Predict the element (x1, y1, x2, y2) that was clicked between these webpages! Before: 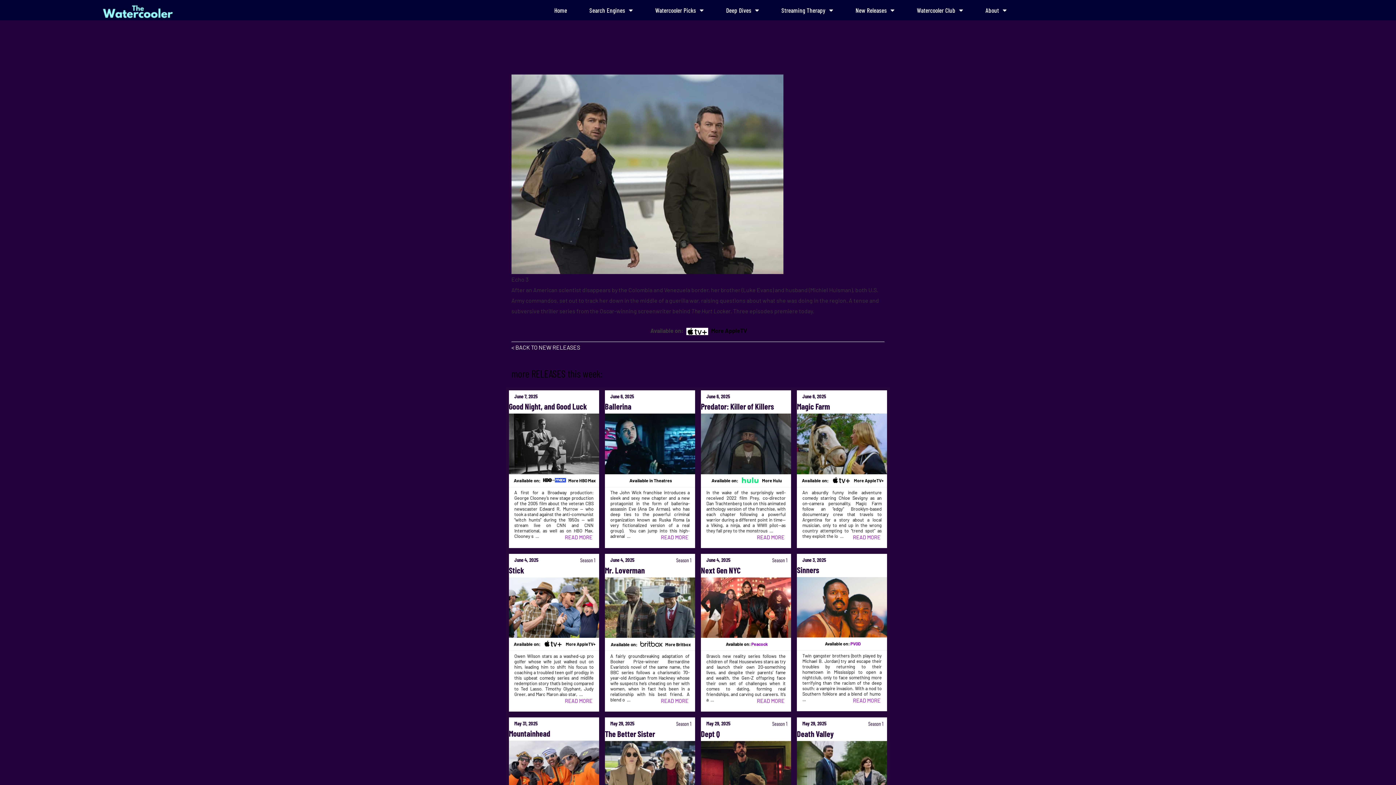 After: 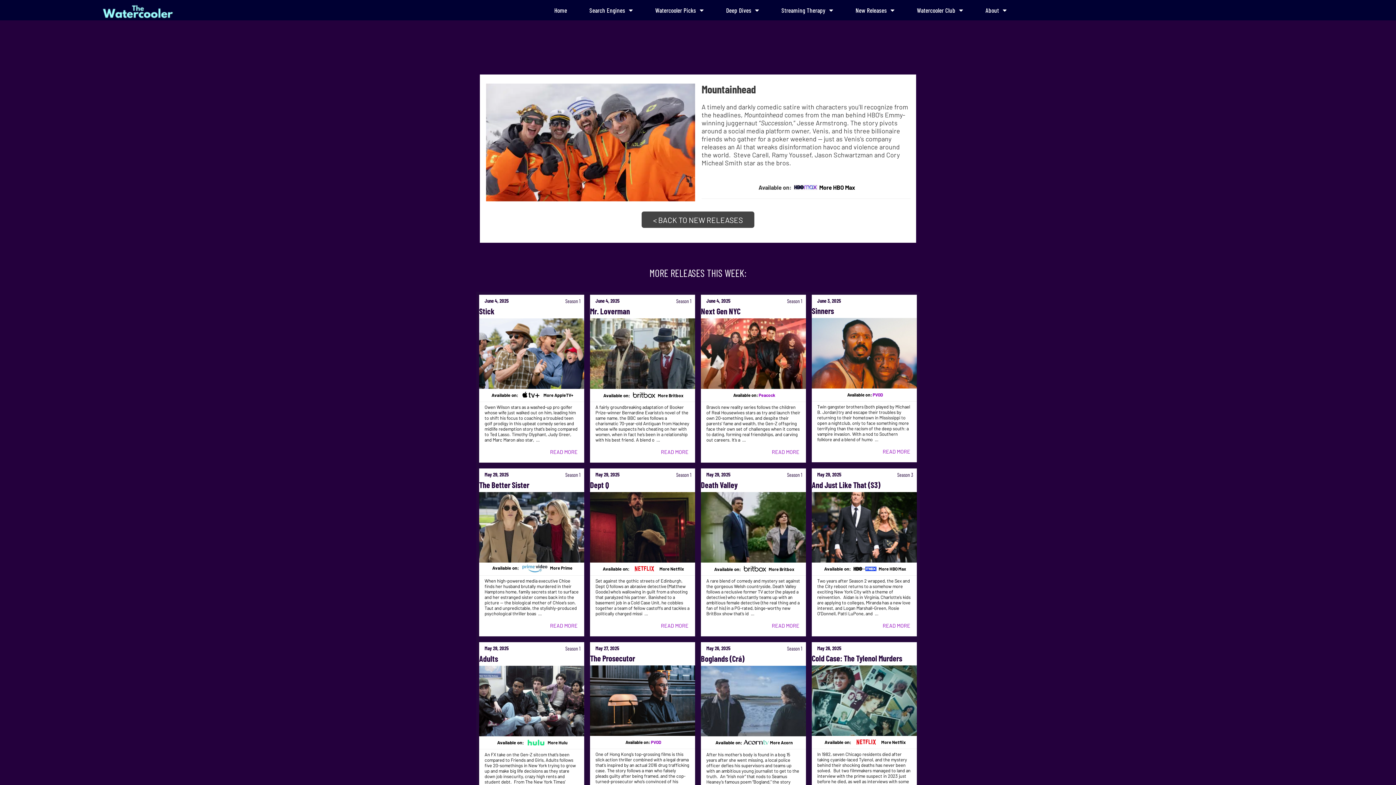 Action: bbox: (508, 728, 595, 739) label: Mountainhead